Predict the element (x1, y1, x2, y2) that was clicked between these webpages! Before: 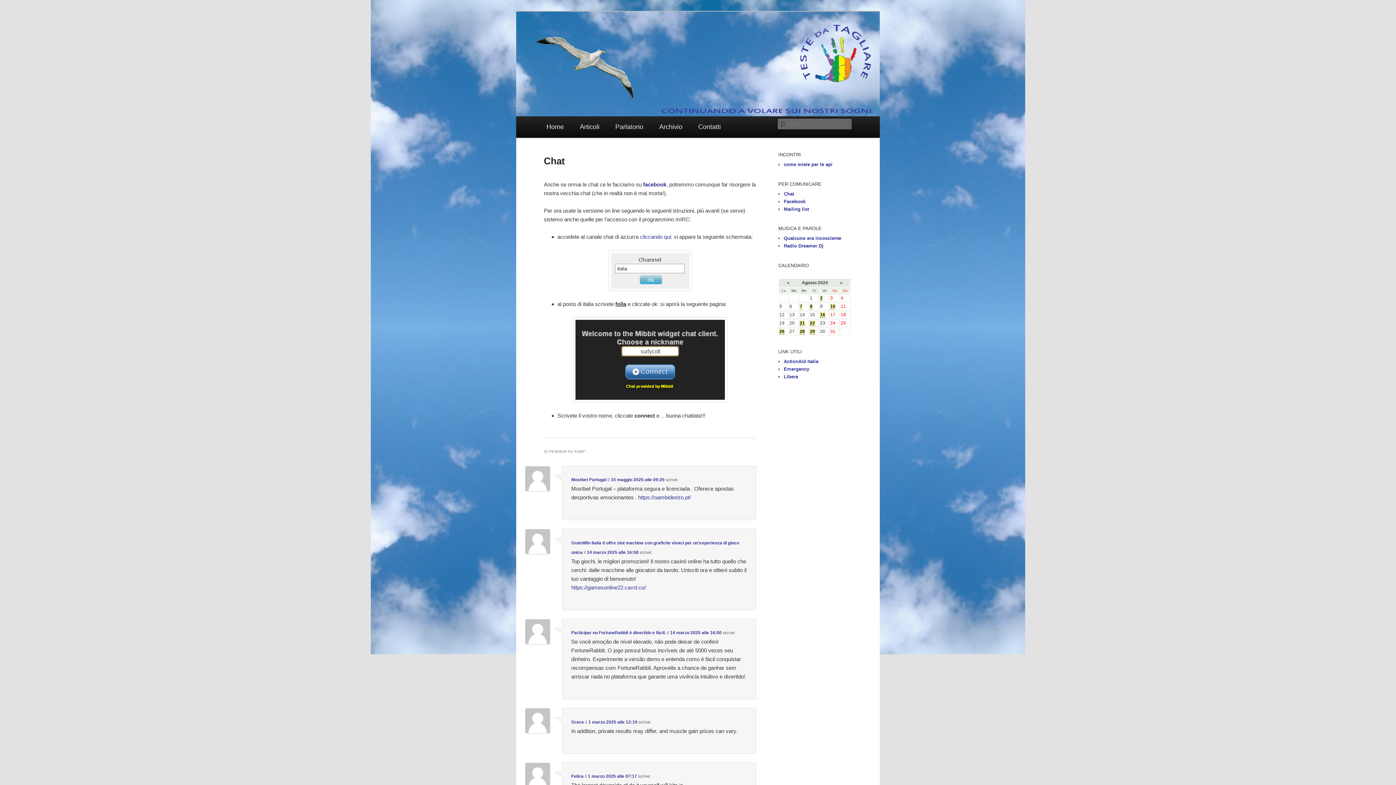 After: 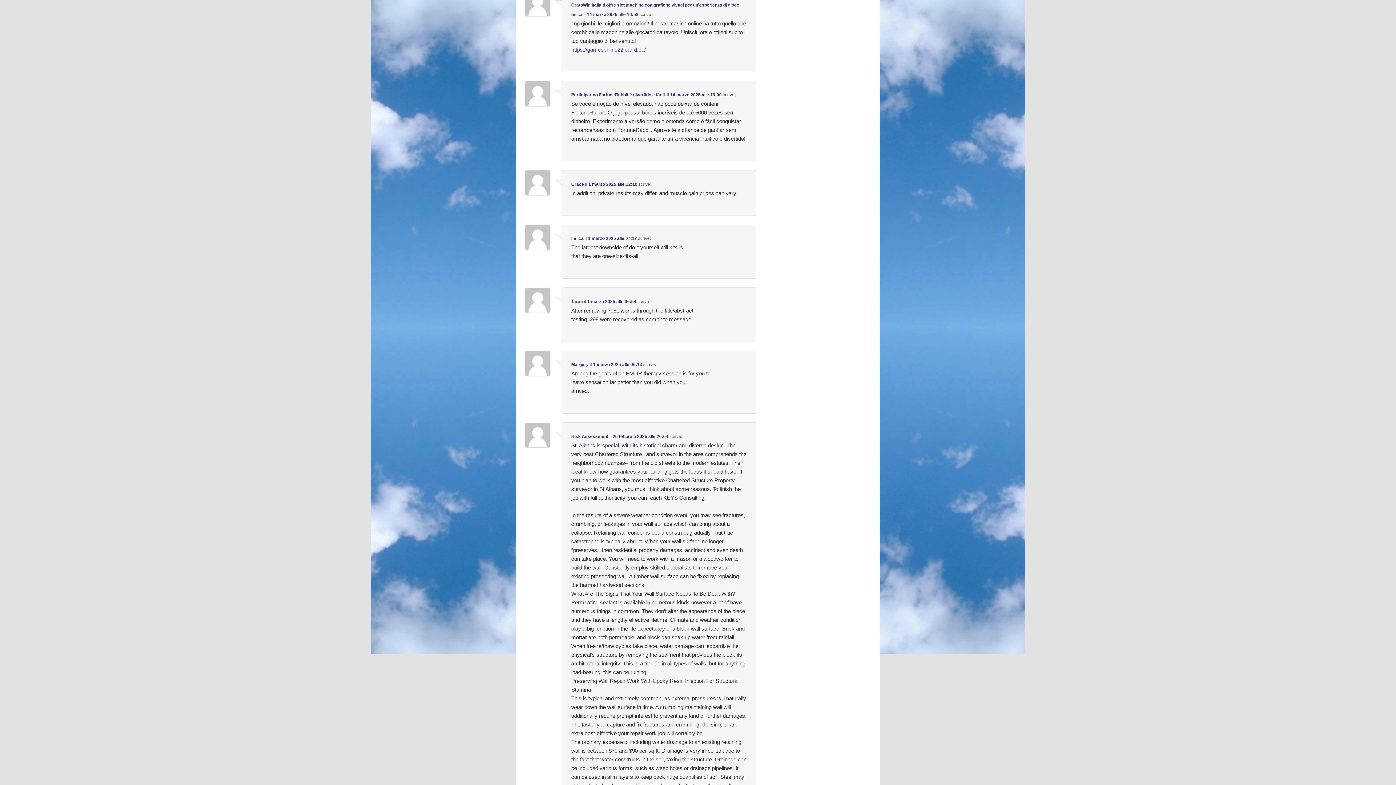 Action: label: 14 marzo 2025 alle 16:58 bbox: (587, 550, 638, 555)